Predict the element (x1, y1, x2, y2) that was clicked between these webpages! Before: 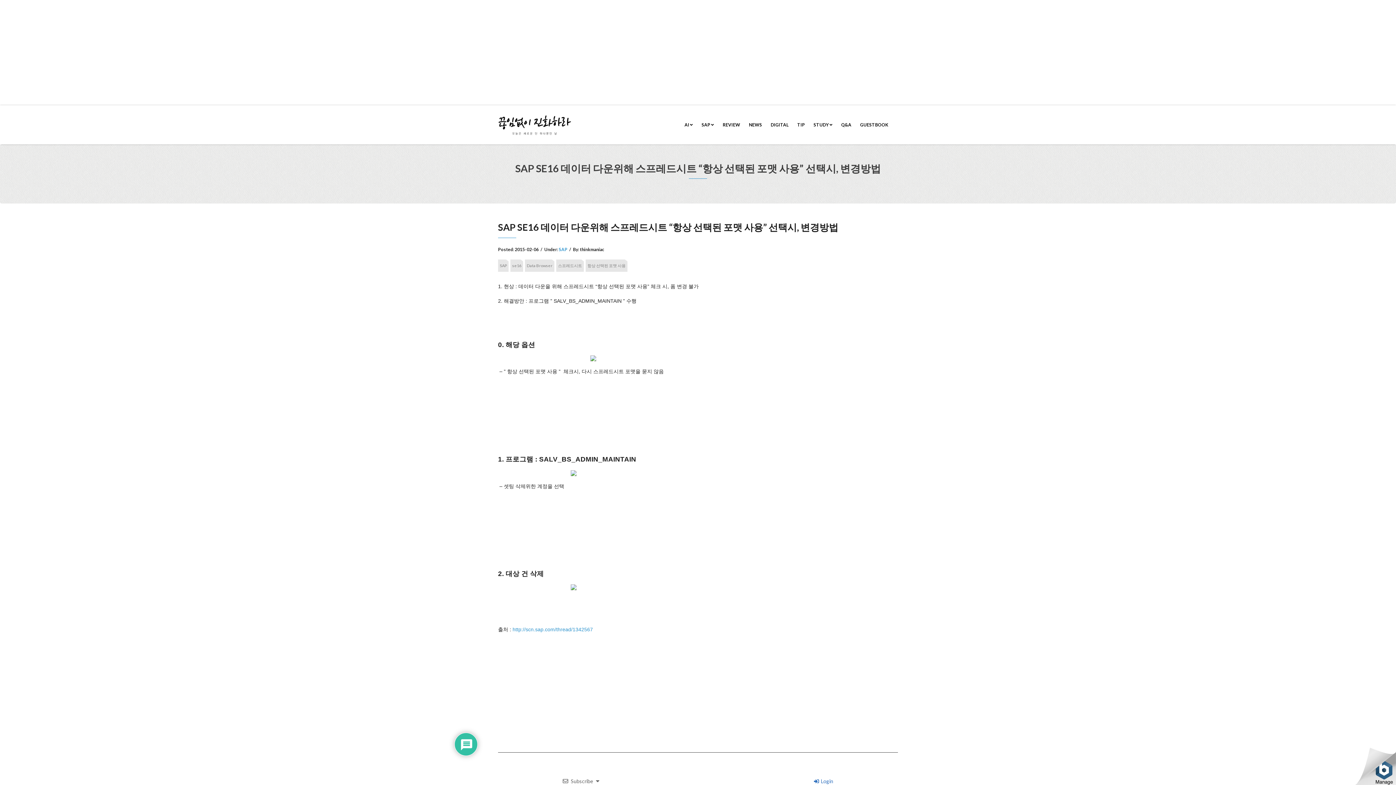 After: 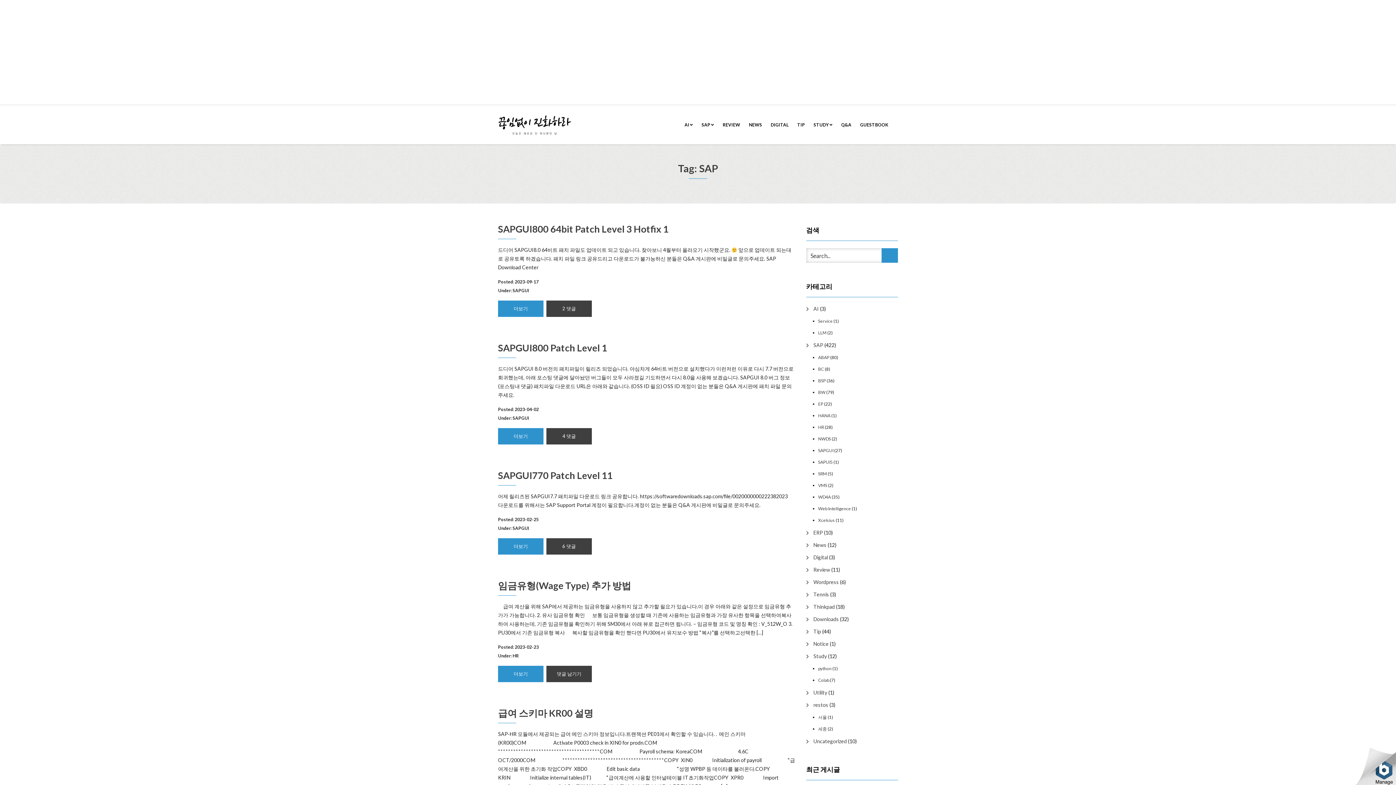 Action: label: SAP bbox: (498, 259, 508, 272)